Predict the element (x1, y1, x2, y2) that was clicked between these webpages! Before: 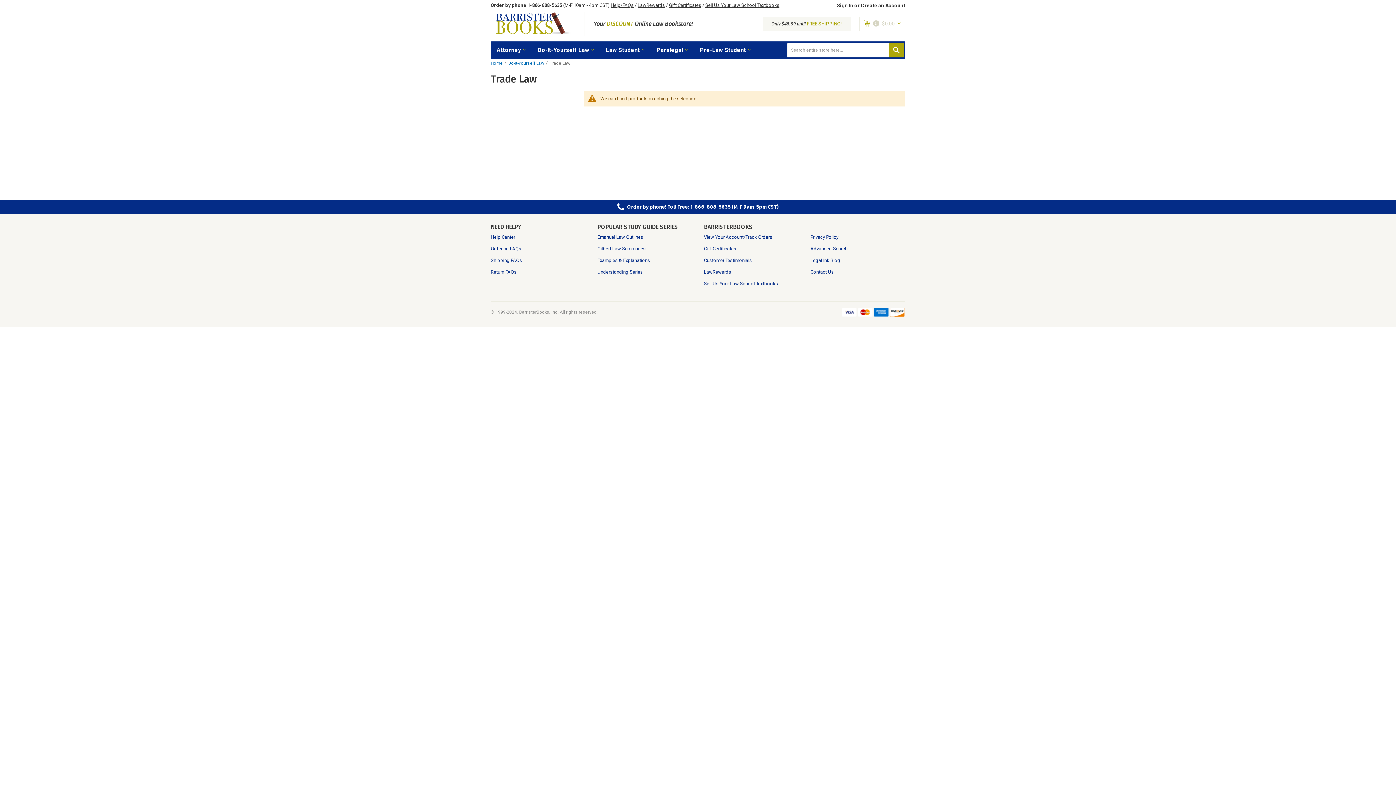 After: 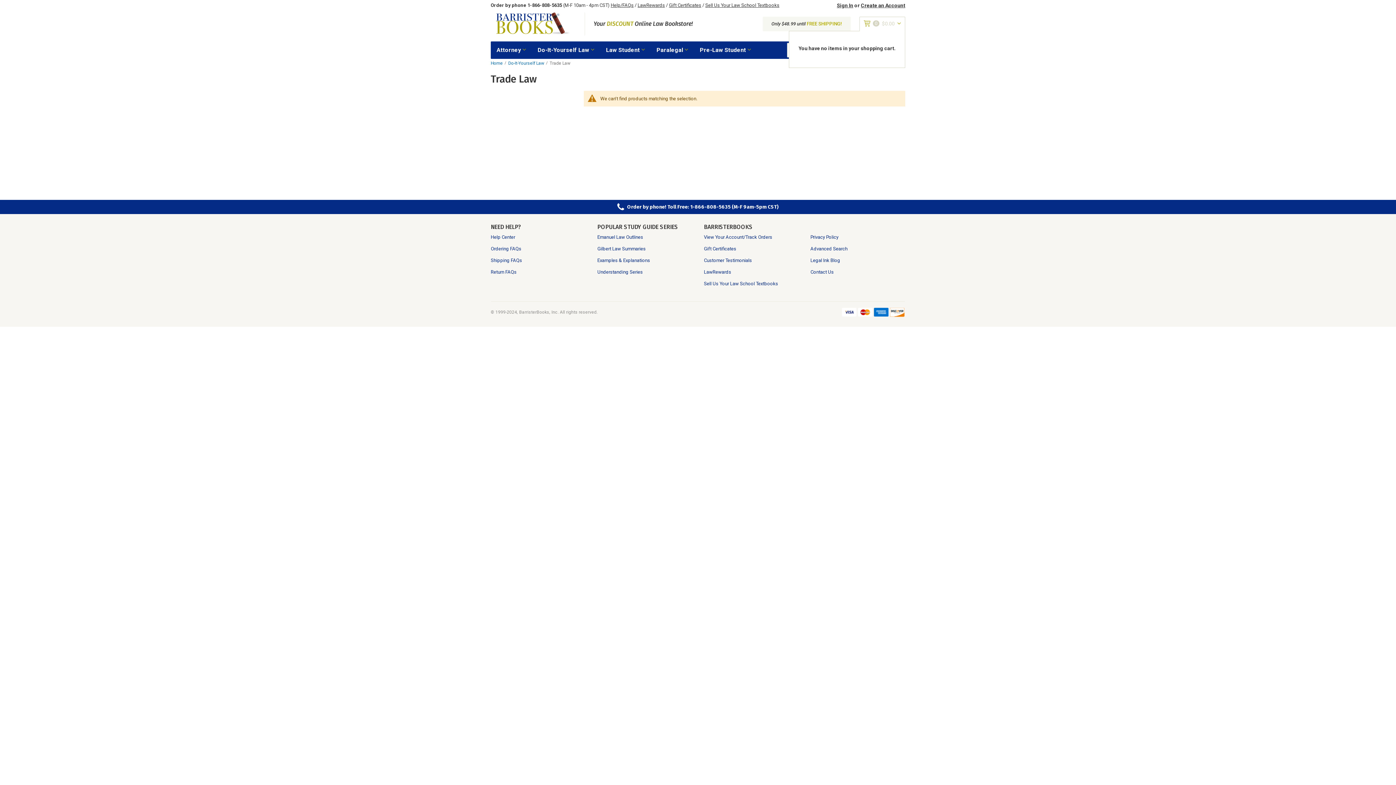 Action: label: My Cart
 0
 $0.00  bbox: (859, 16, 905, 31)